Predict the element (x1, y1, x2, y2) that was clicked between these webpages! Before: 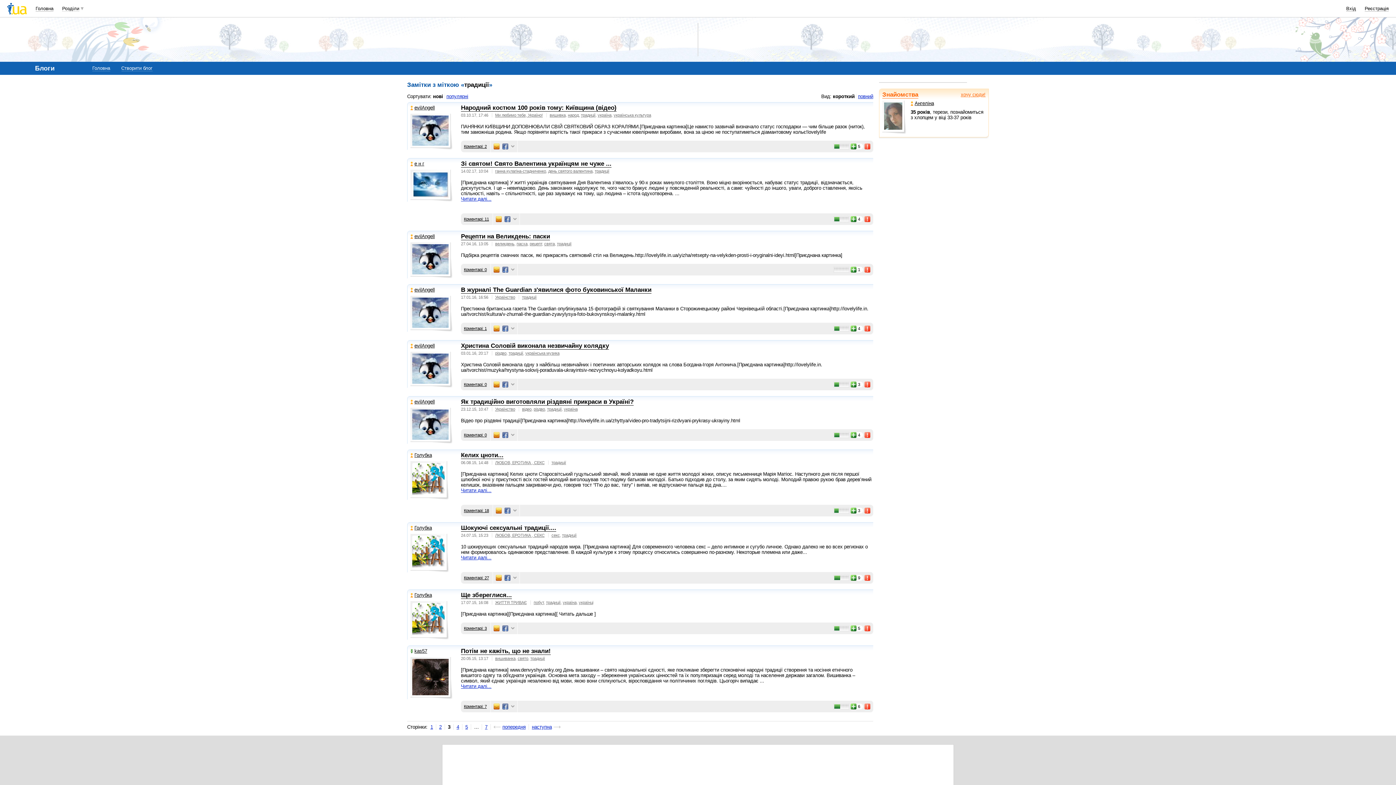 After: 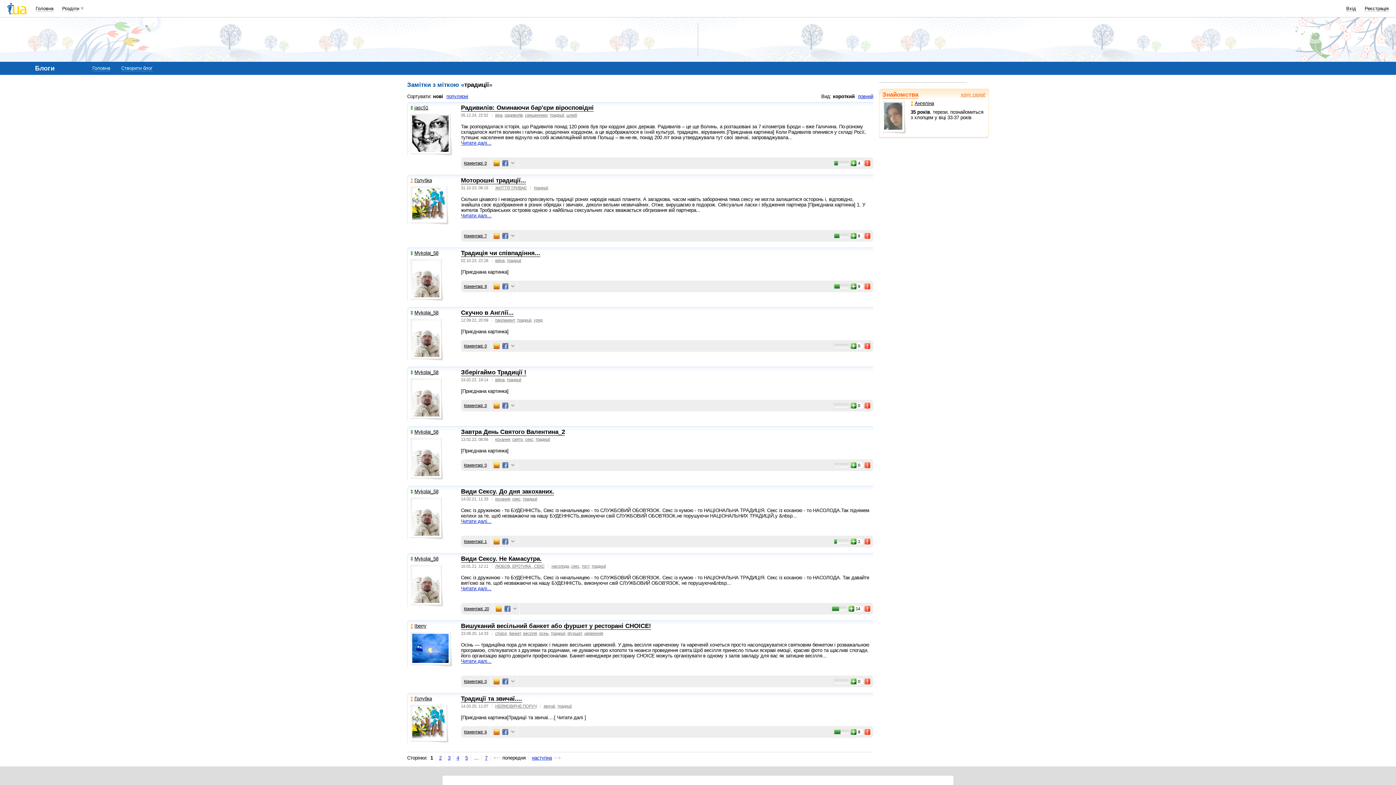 Action: label: традиції bbox: (508, 351, 523, 355)